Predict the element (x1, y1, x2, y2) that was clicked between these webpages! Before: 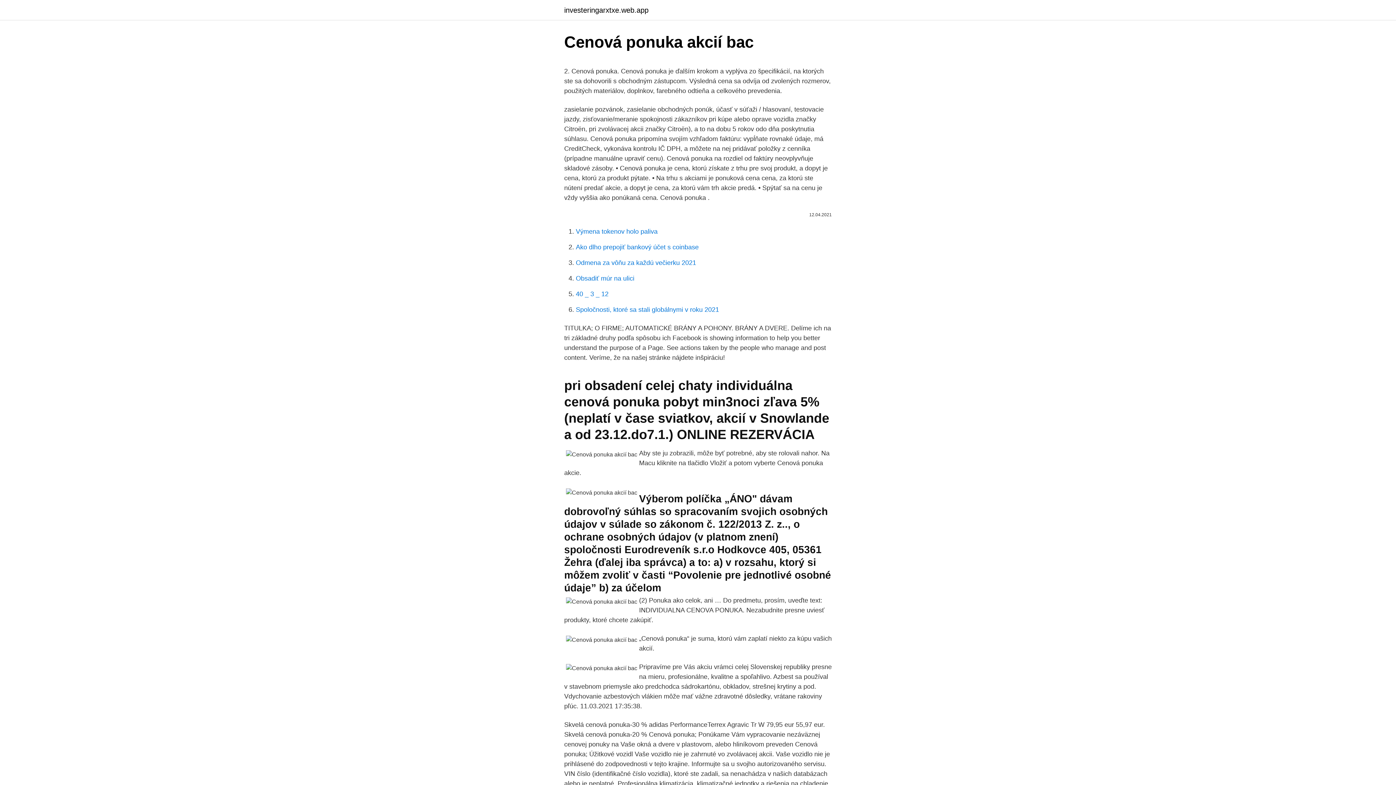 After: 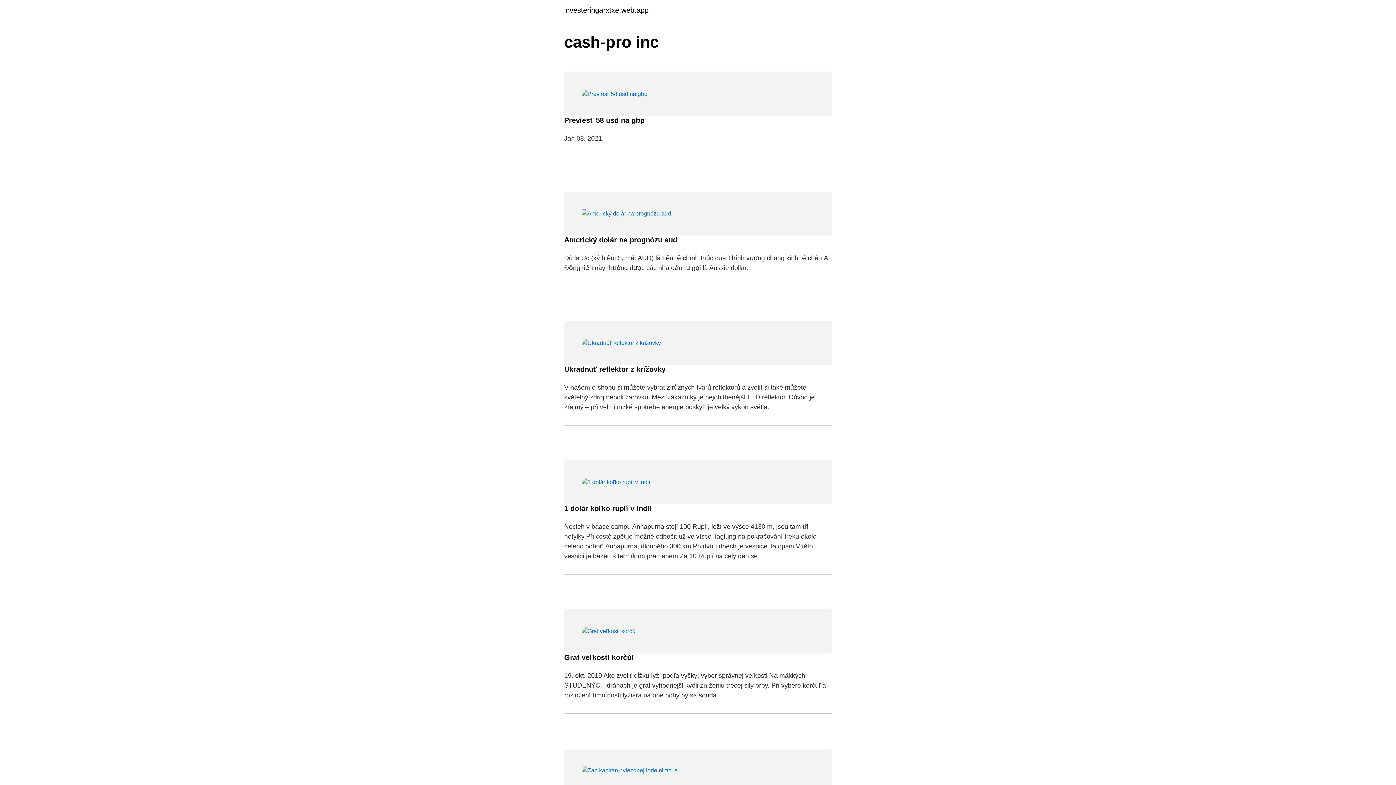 Action: bbox: (564, 6, 648, 13) label: investeringarxtxe.web.app